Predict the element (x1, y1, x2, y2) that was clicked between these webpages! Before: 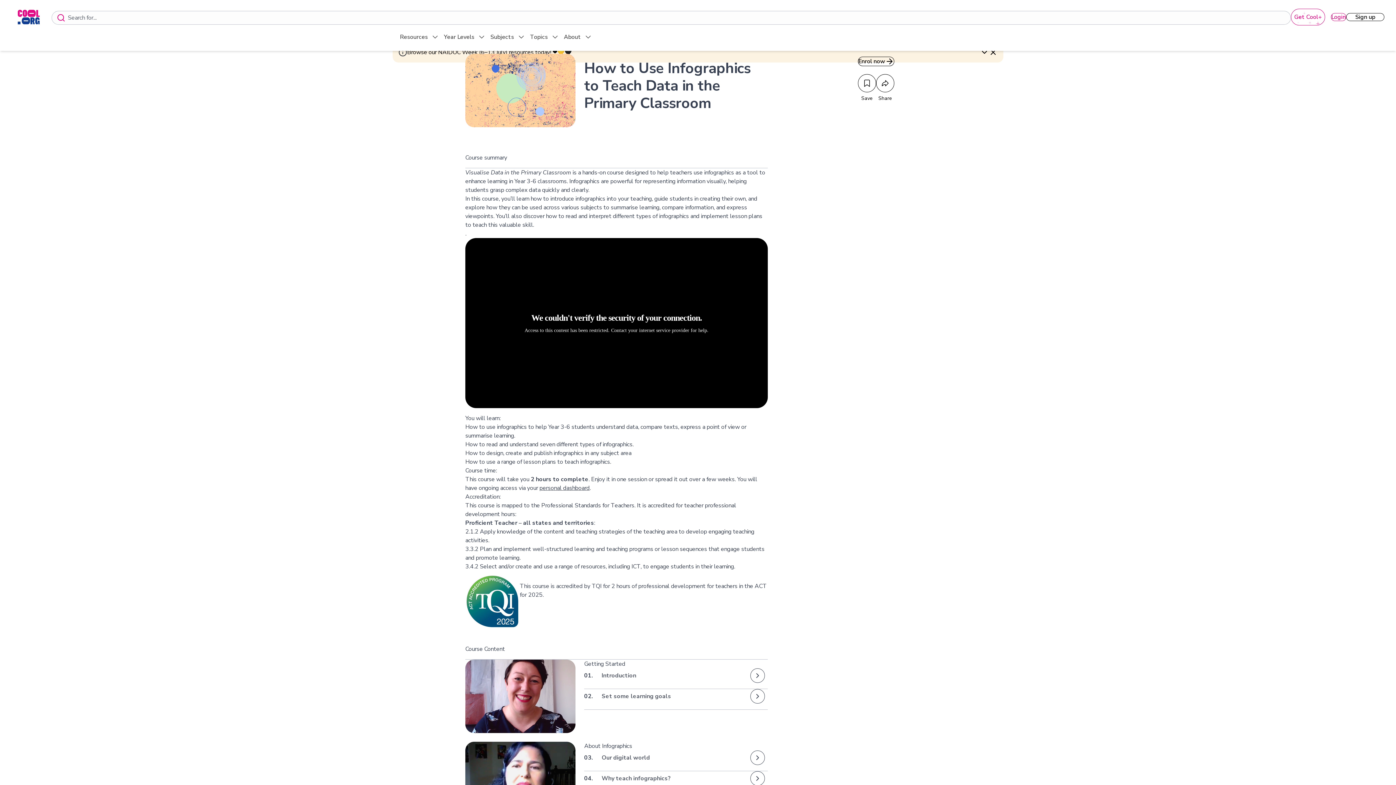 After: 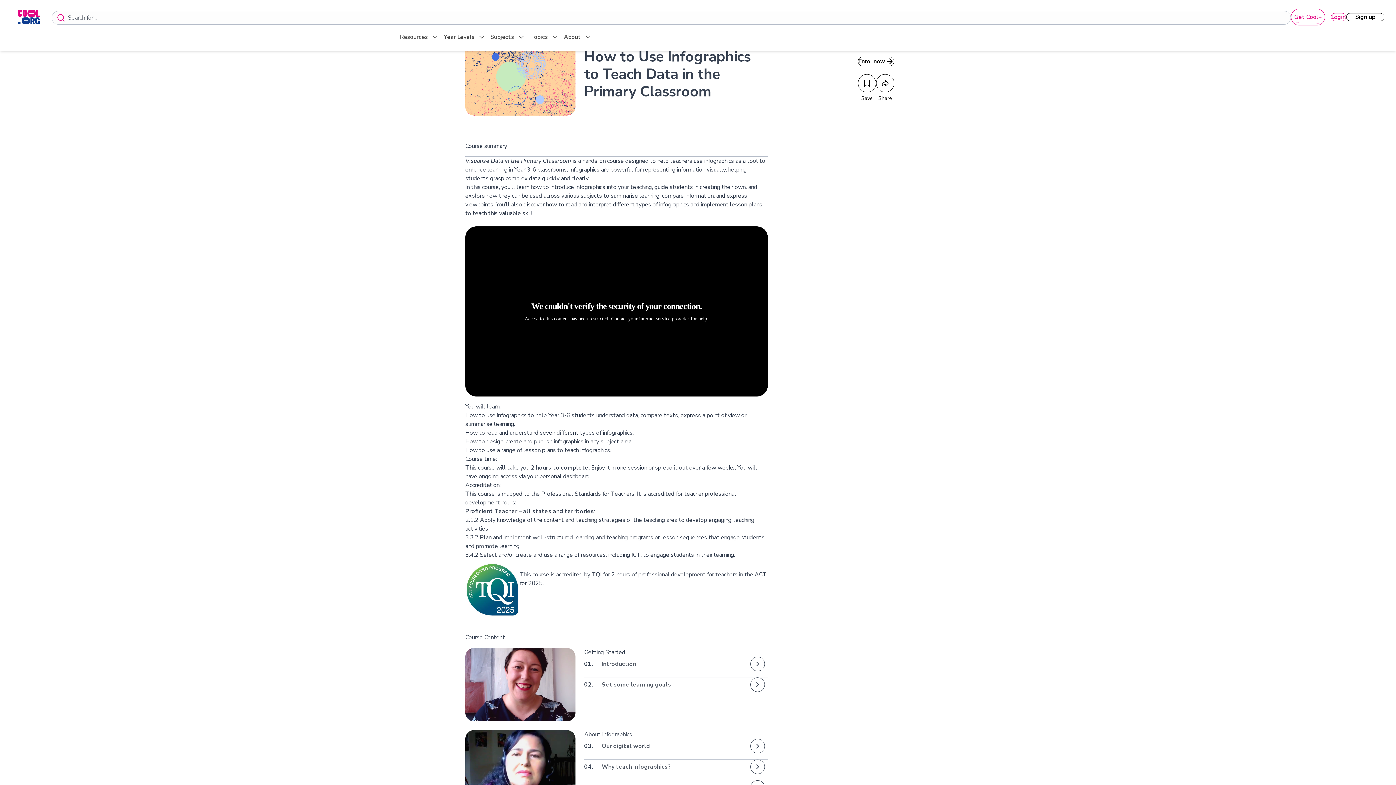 Action: label: Dismiss bbox: (989, 48, 997, 56)